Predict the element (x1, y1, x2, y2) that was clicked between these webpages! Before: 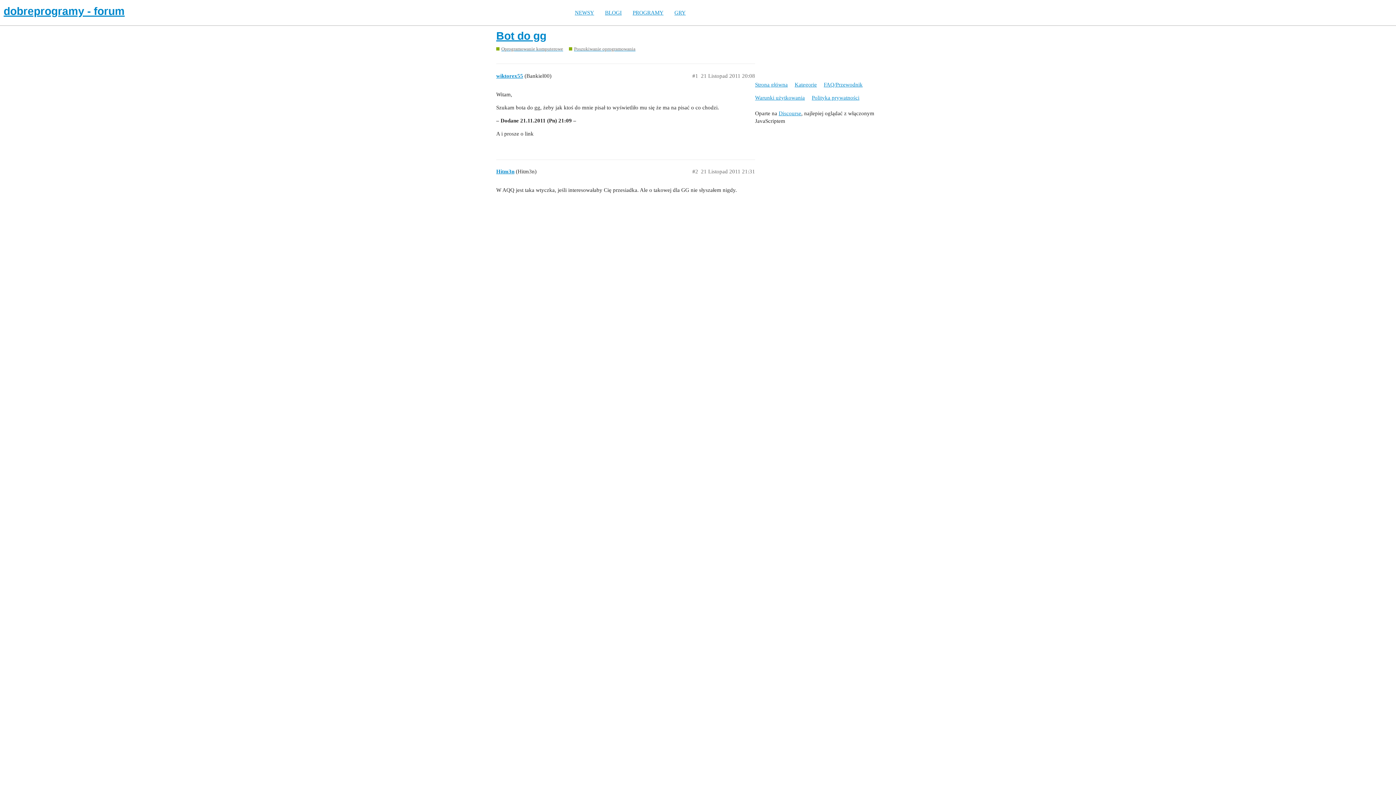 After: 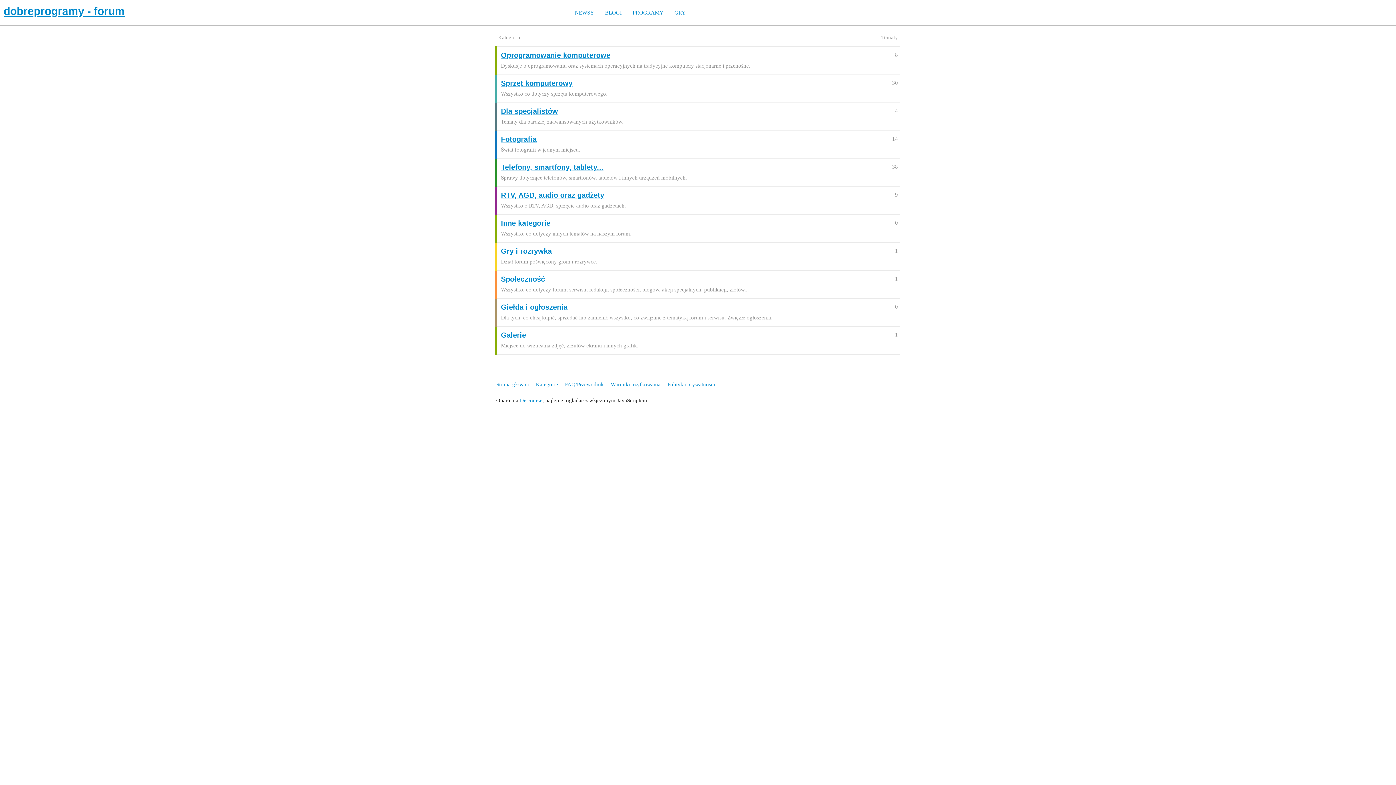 Action: bbox: (794, 78, 822, 91) label: Kategorie